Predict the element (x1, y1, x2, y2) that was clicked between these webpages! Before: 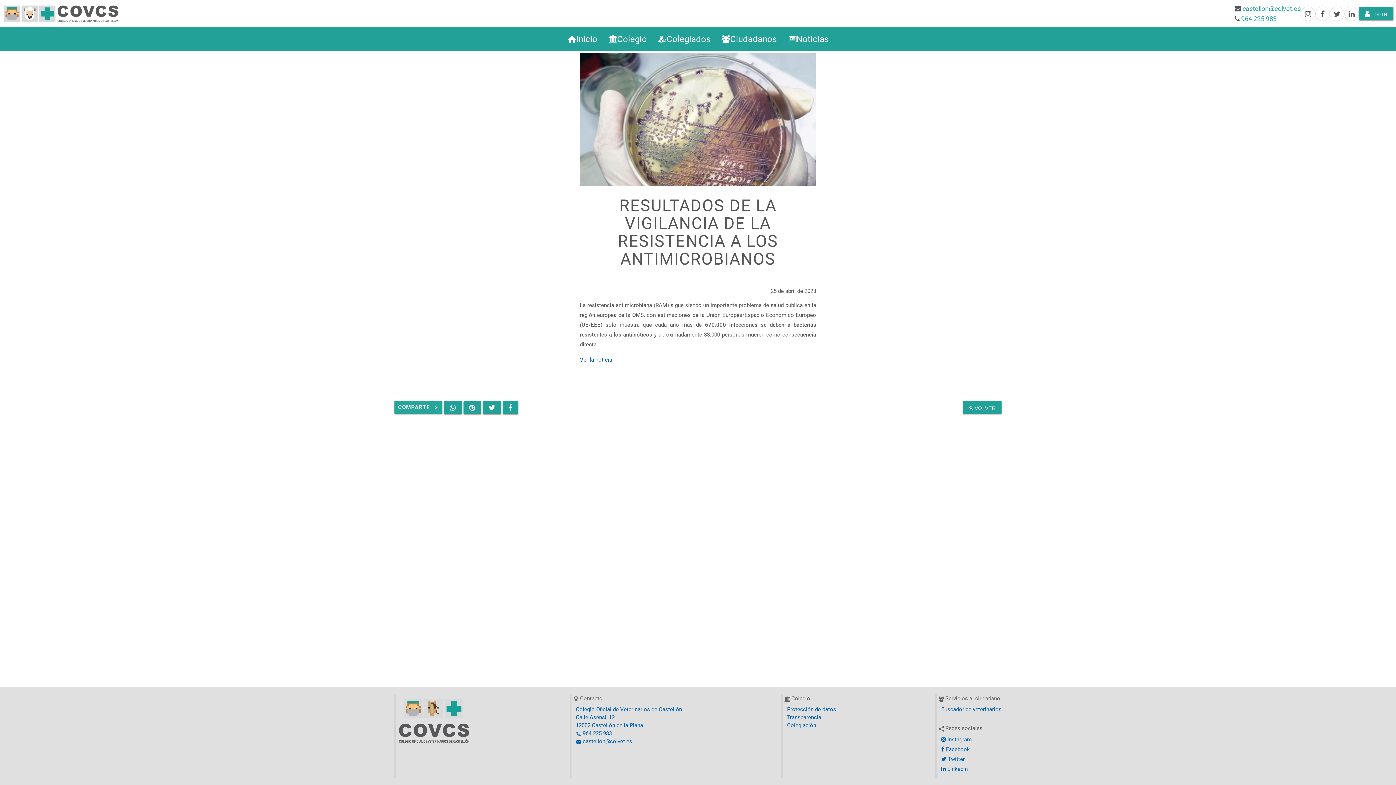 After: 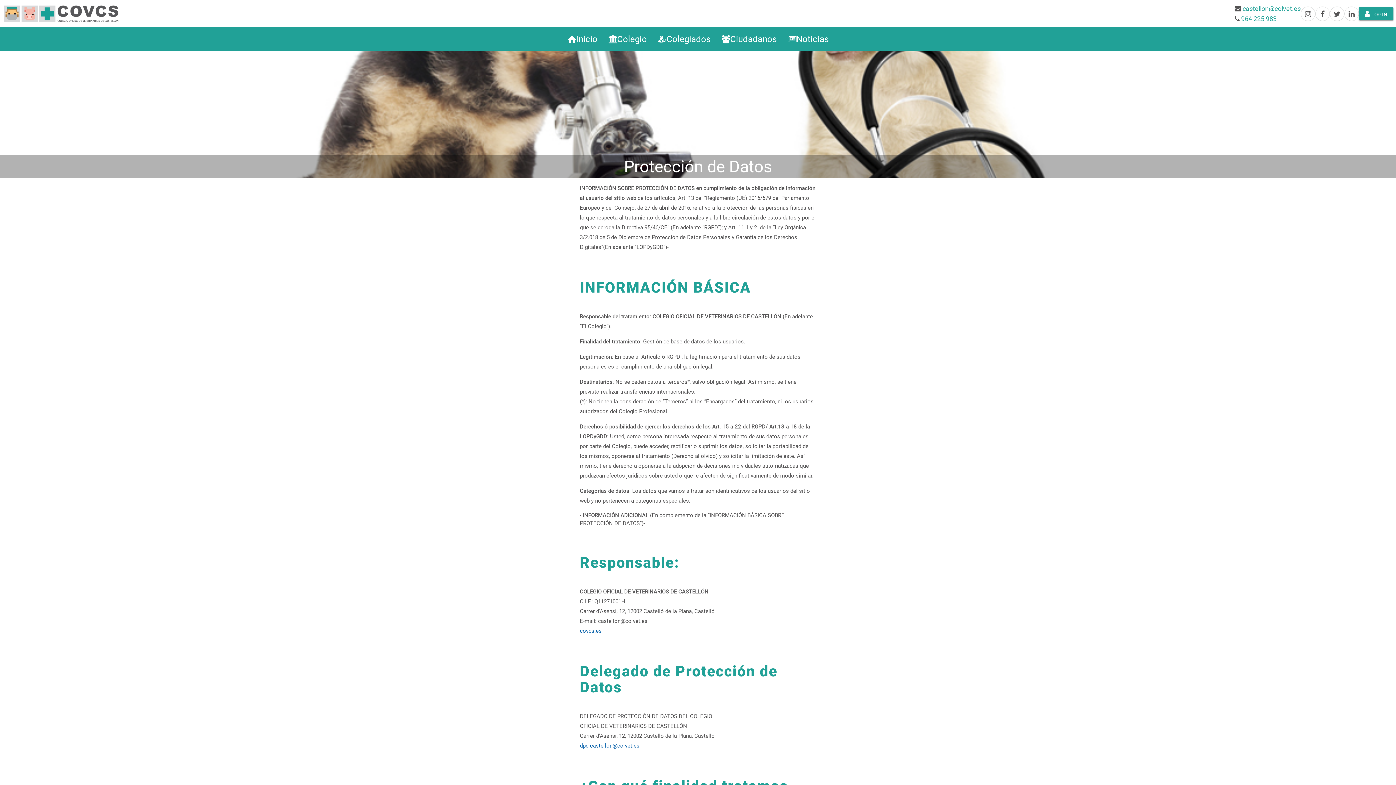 Action: label: Protección de datos bbox: (787, 706, 836, 712)